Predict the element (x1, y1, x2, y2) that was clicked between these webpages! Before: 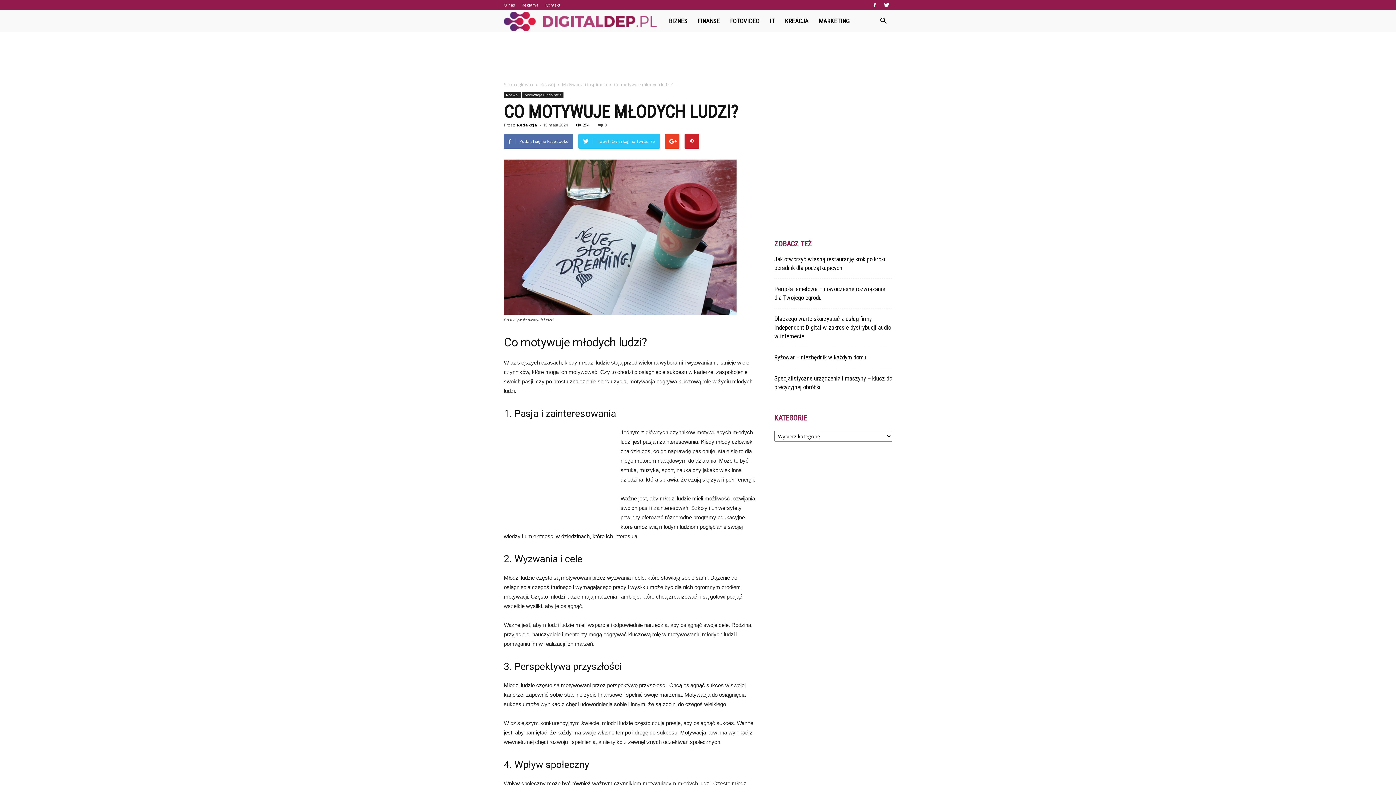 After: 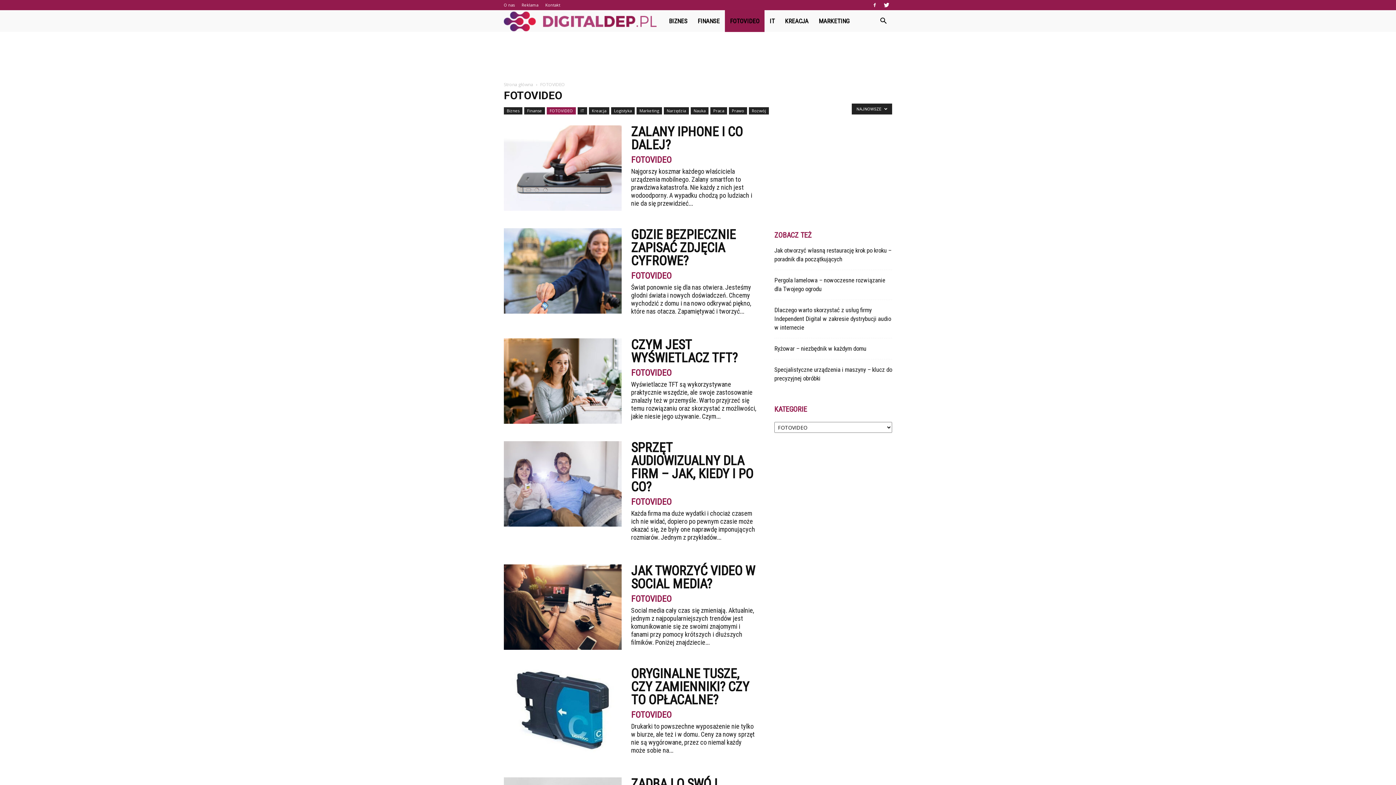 Action: bbox: (725, 10, 764, 32) label: FOTOVIDEO